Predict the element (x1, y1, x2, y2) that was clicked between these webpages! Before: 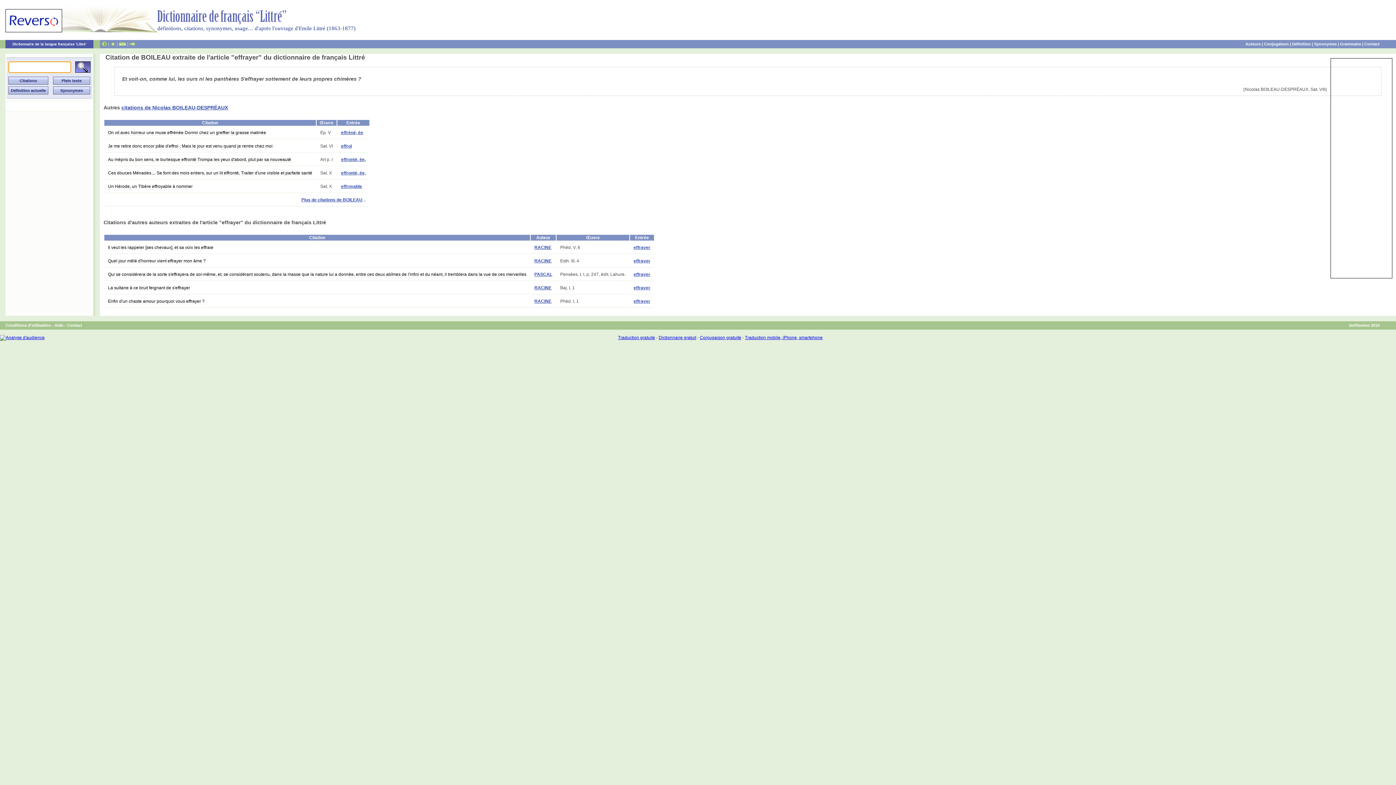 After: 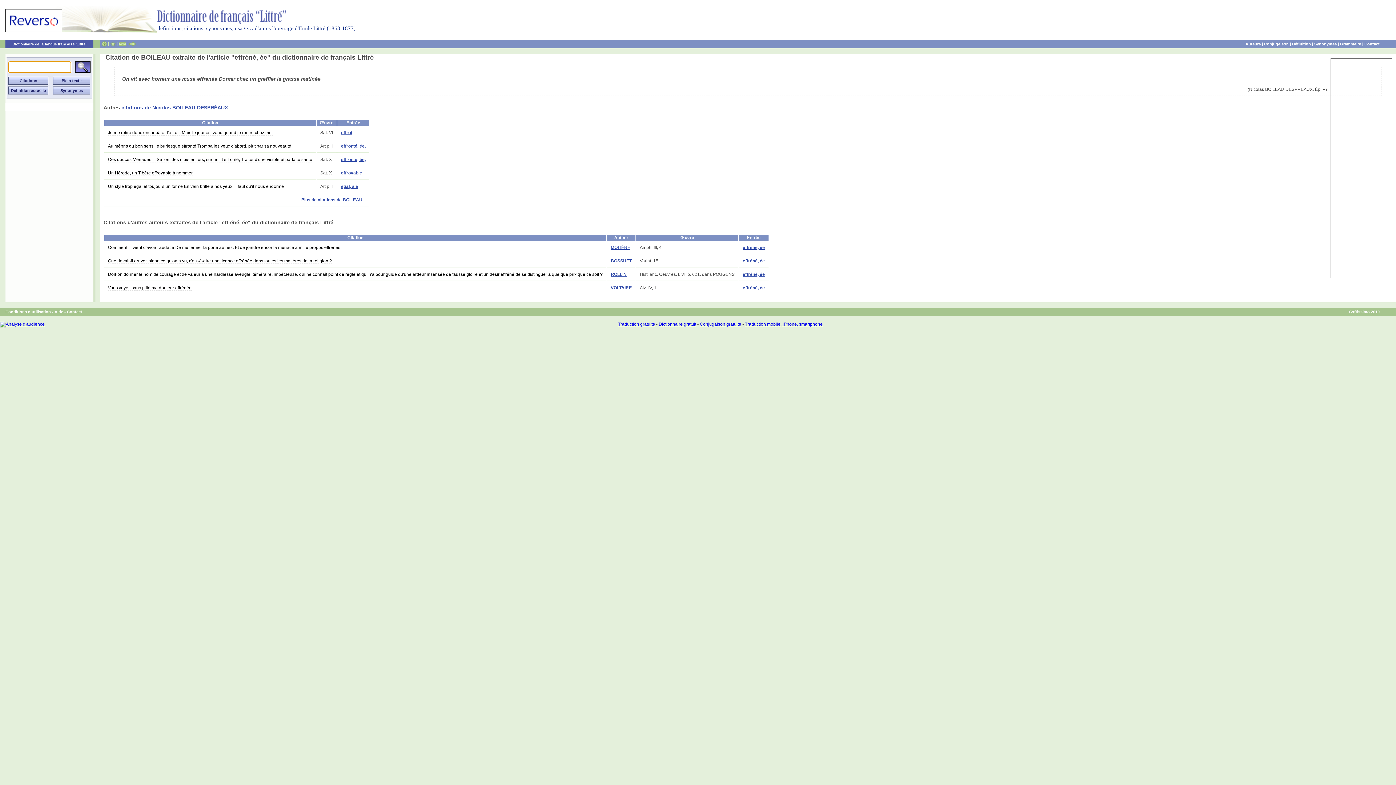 Action: bbox: (108, 130, 266, 135) label: On vit avec horreur une muse effrénée Dormir chez un greffier la grasse matinée